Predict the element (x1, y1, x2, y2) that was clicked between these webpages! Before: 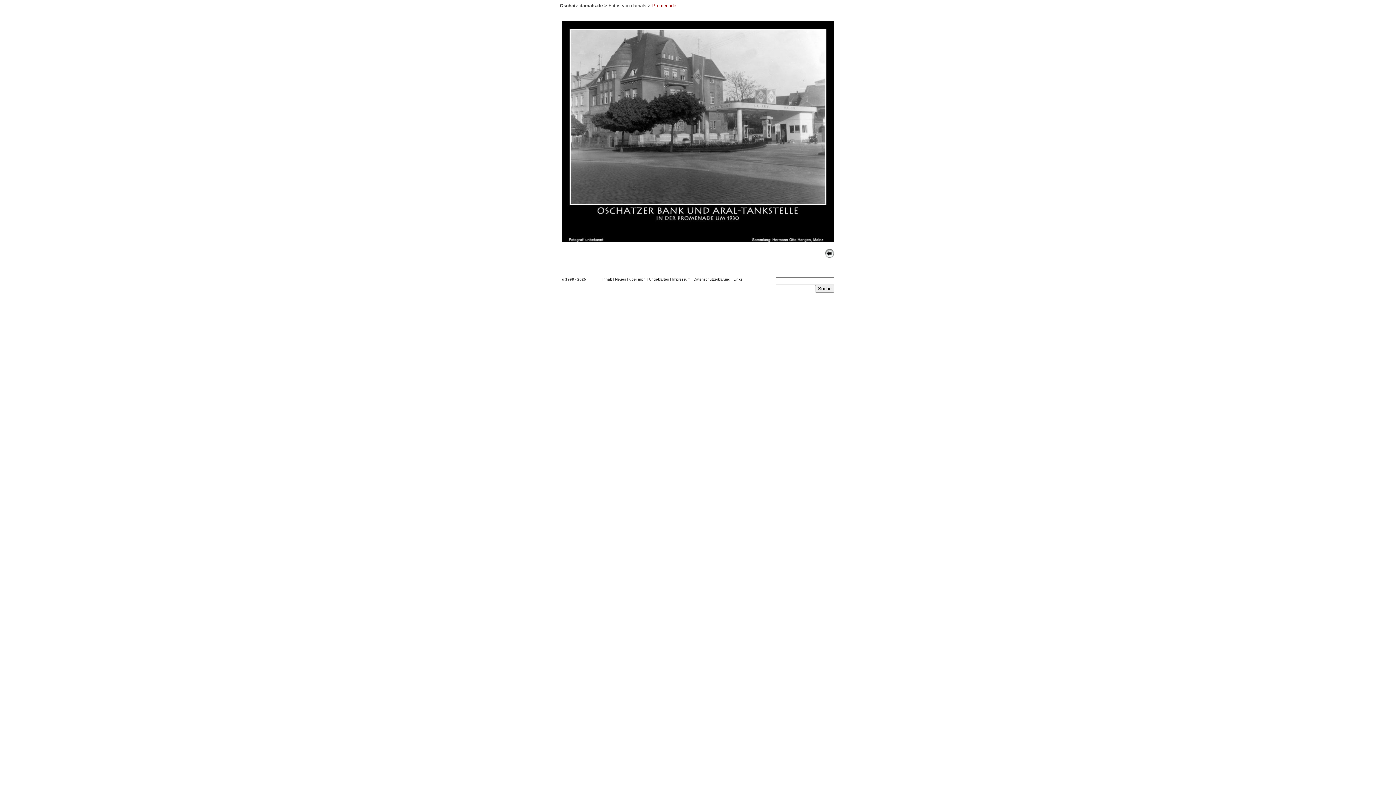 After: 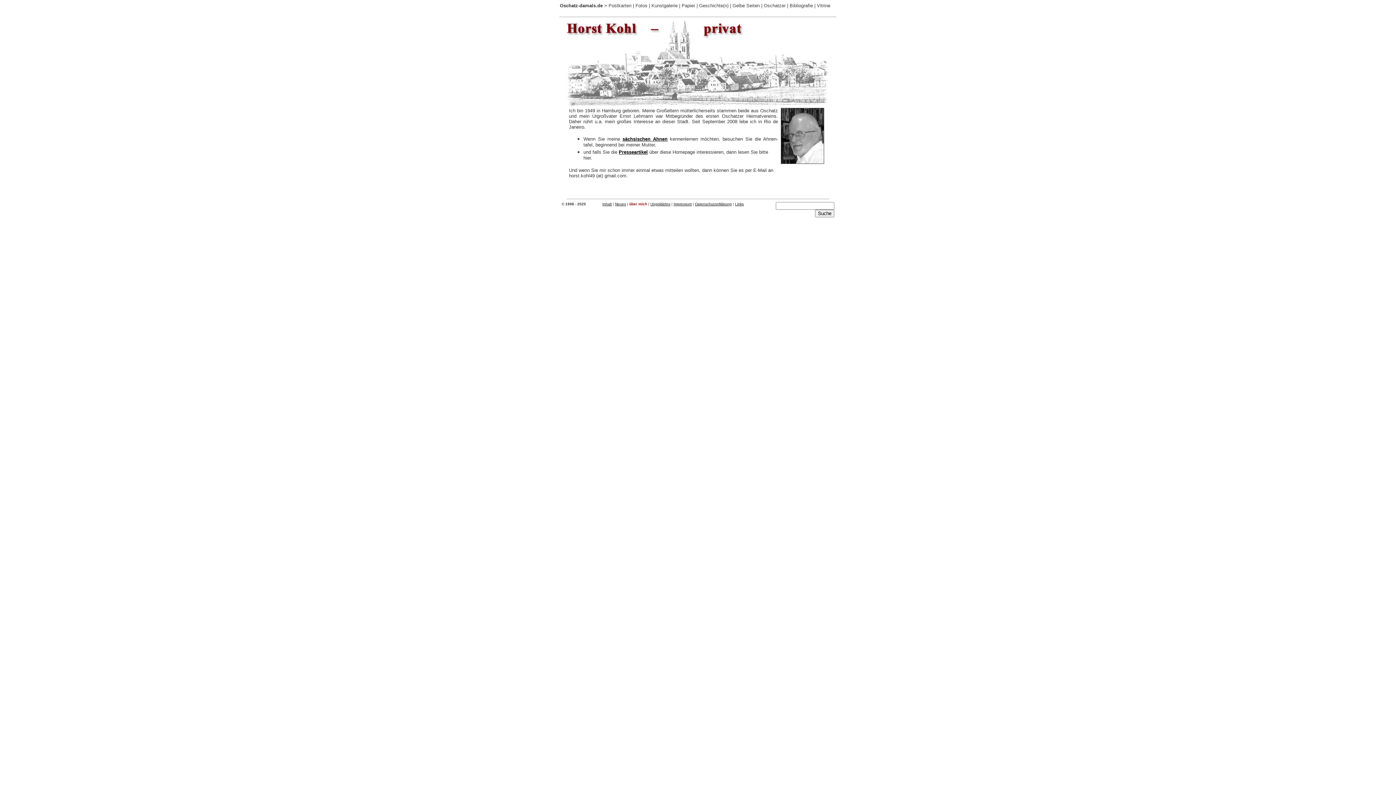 Action: label: über mich bbox: (629, 277, 645, 281)